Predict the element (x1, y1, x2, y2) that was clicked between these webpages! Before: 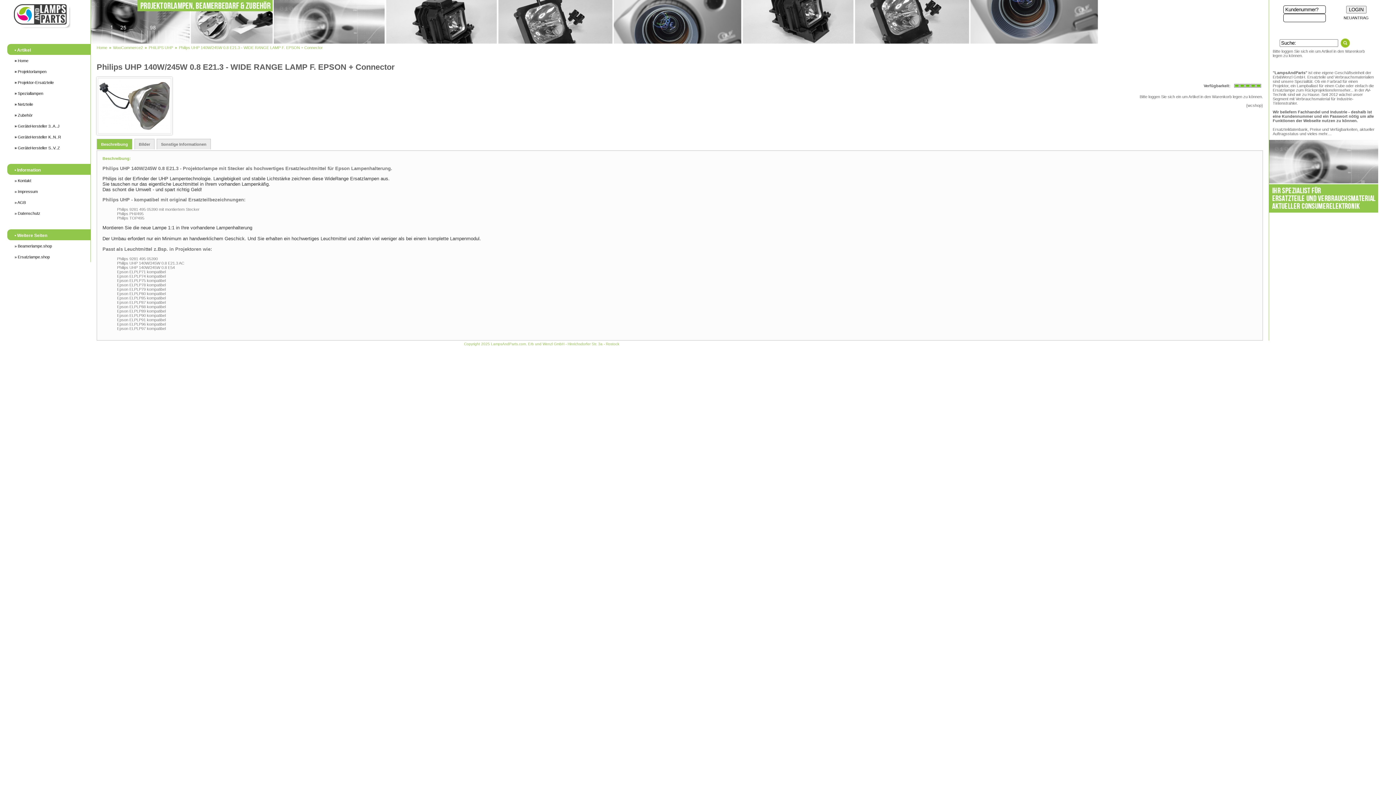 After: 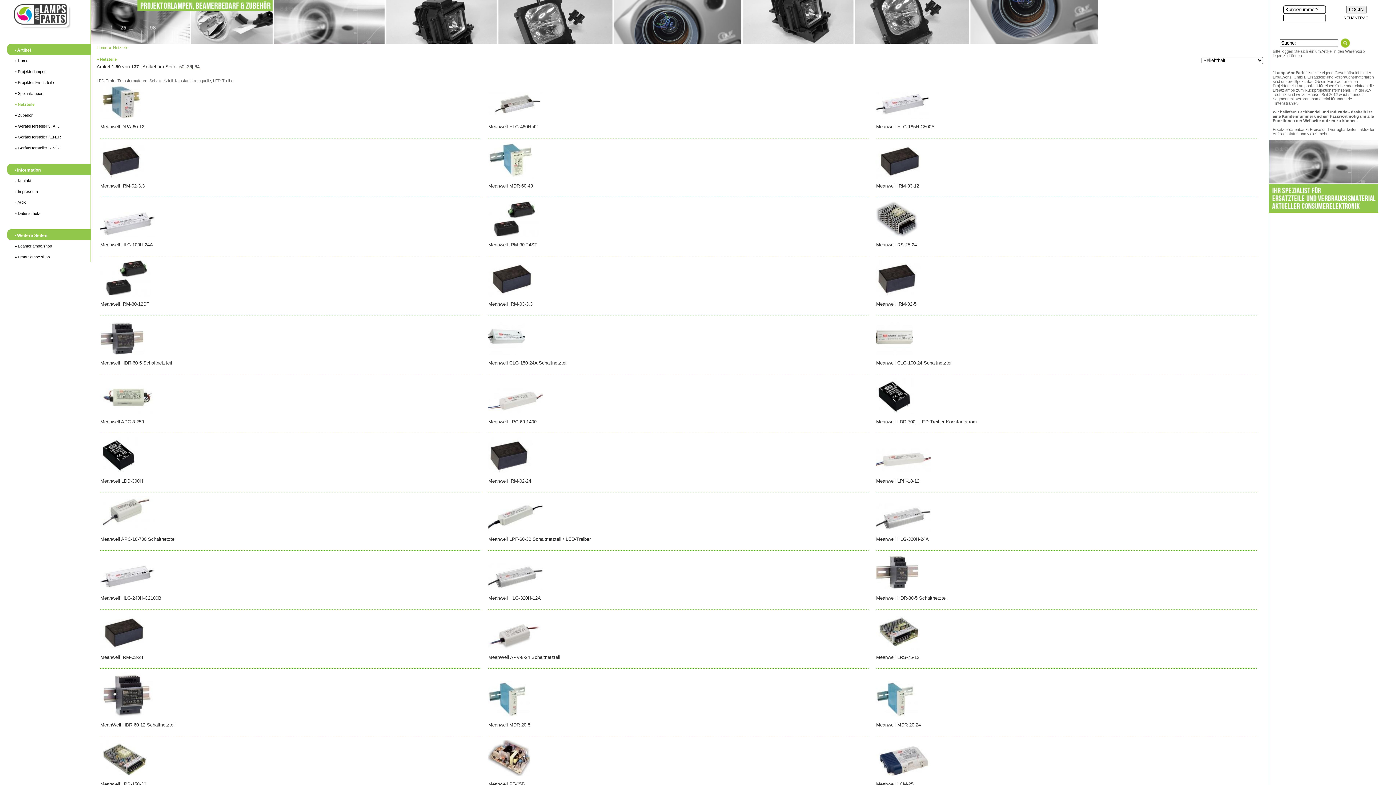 Action: bbox: (14, 102, 33, 106) label: » Netzteile